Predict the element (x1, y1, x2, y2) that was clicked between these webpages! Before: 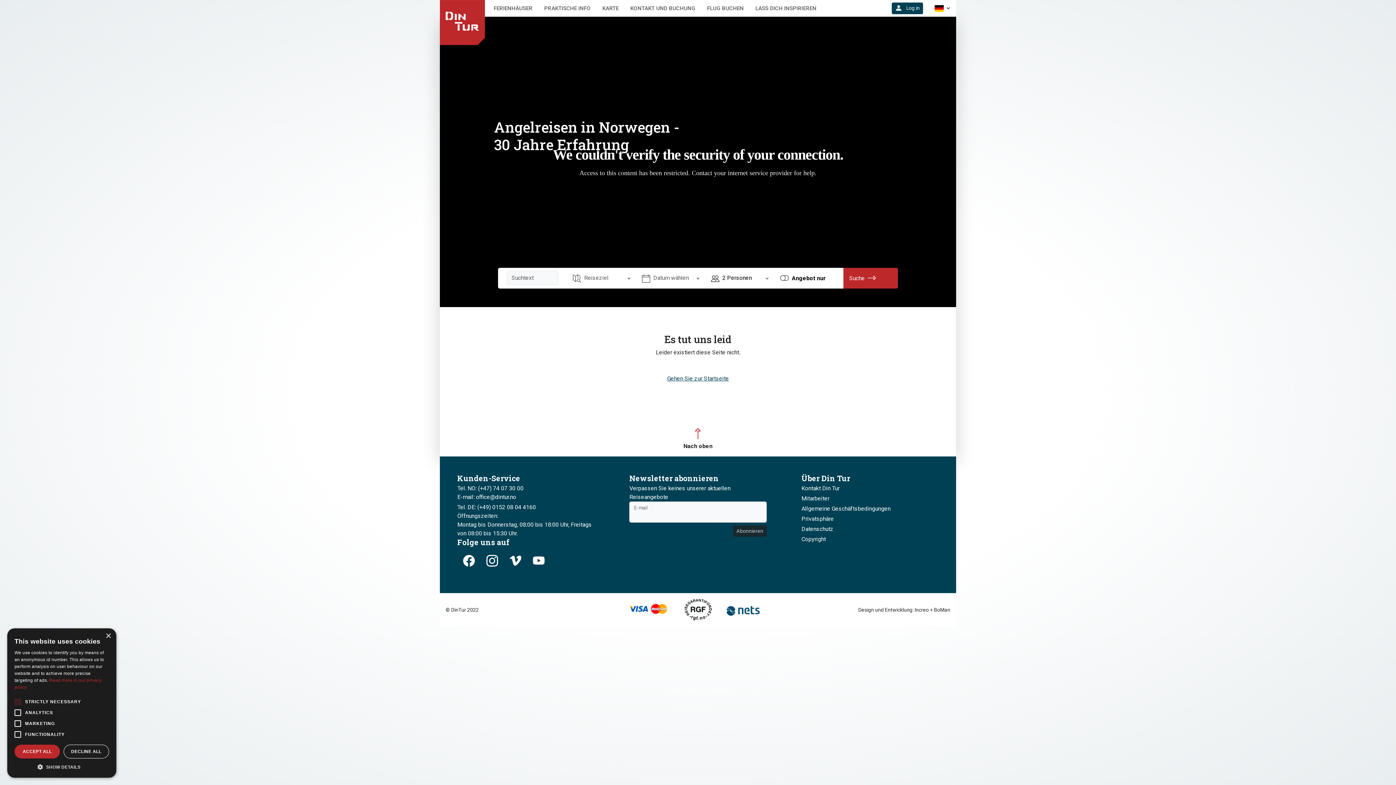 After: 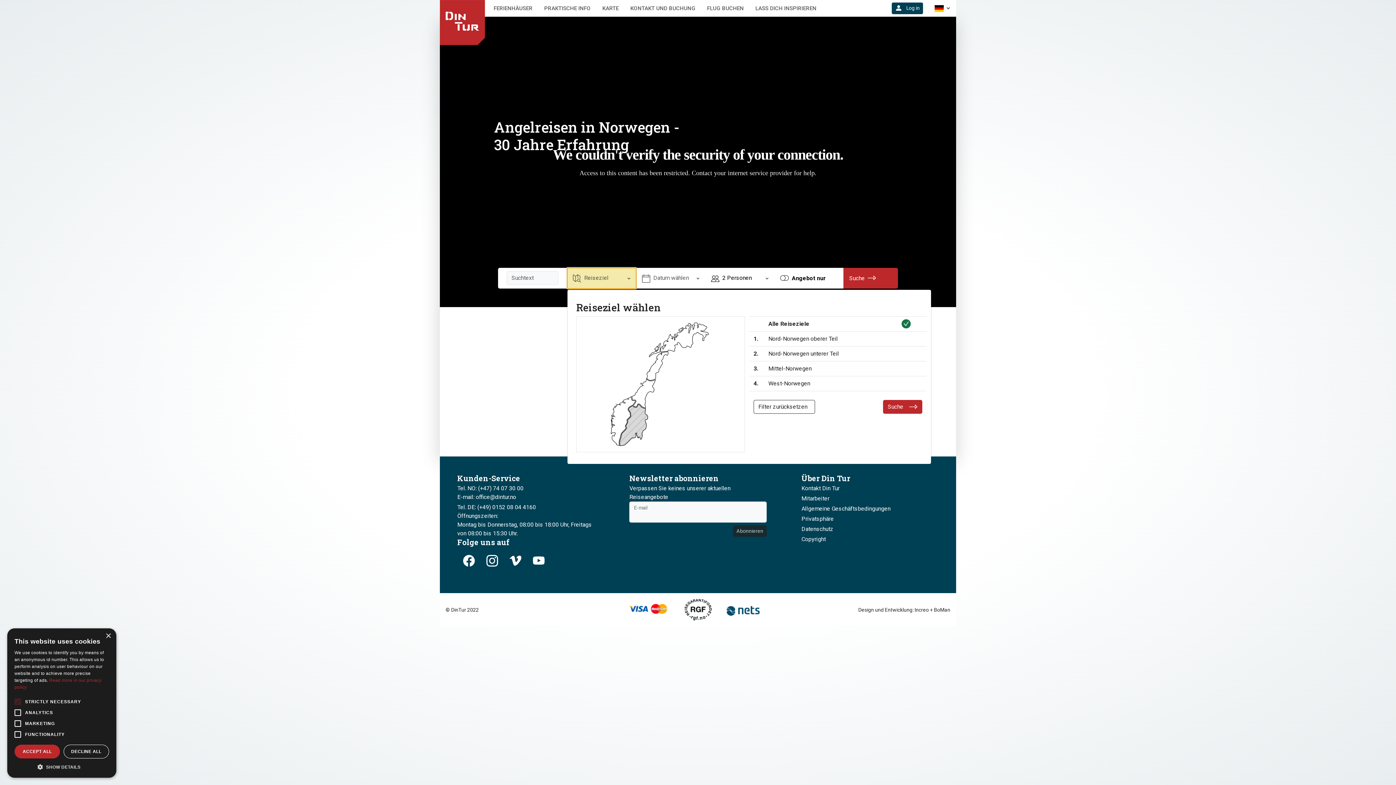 Action: label: Öffnen Reiseziel bbox: (567, 267, 636, 288)